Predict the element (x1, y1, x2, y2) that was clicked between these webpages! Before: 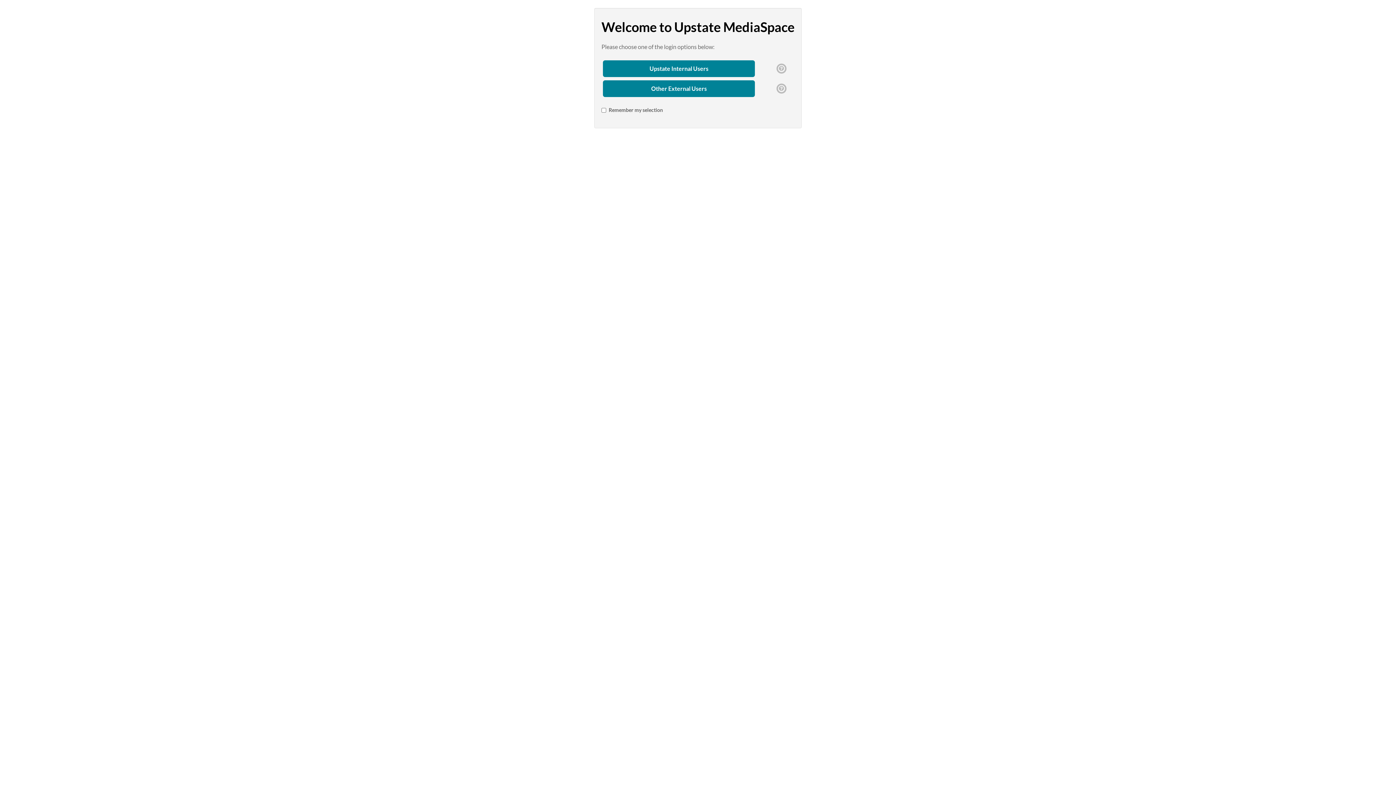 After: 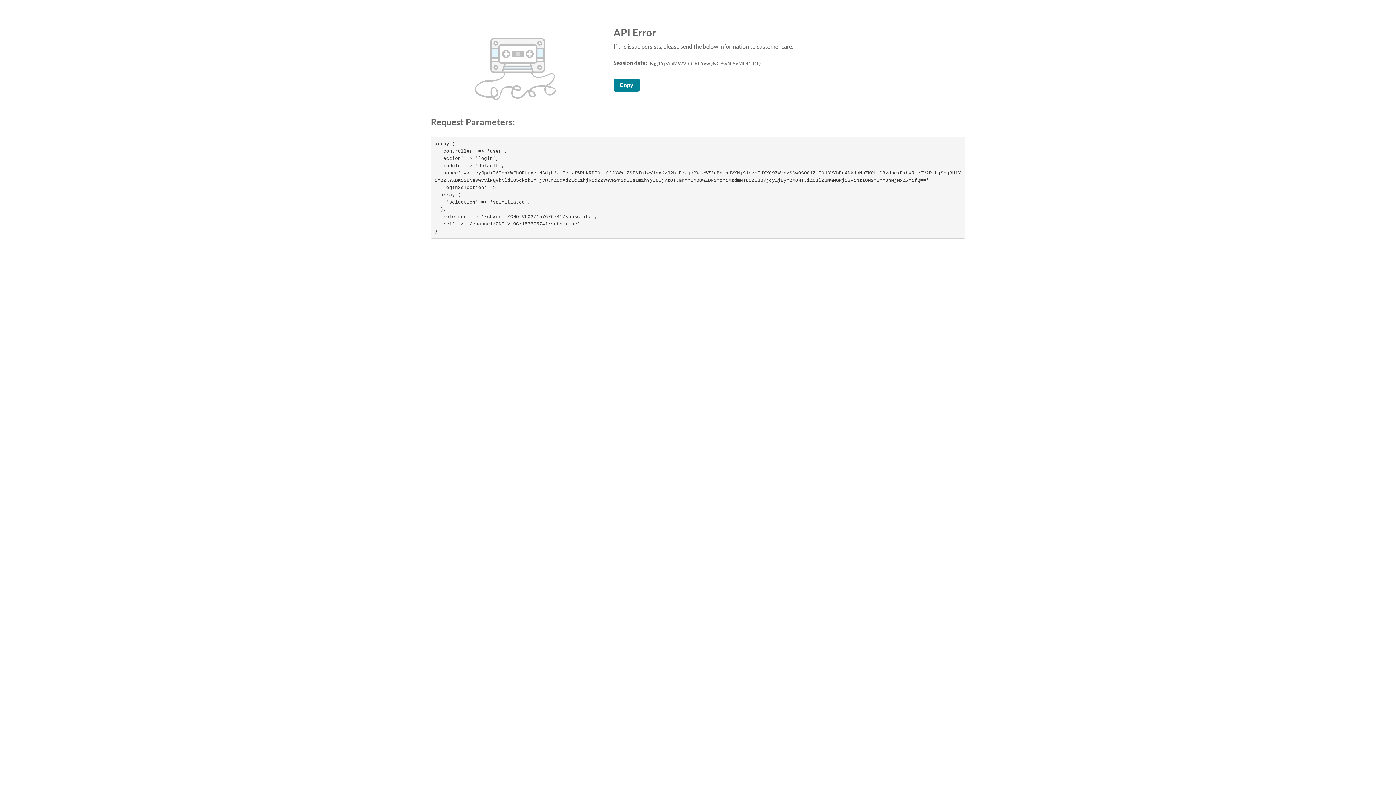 Action: label: Upstate Internal Users bbox: (603, 60, 755, 77)